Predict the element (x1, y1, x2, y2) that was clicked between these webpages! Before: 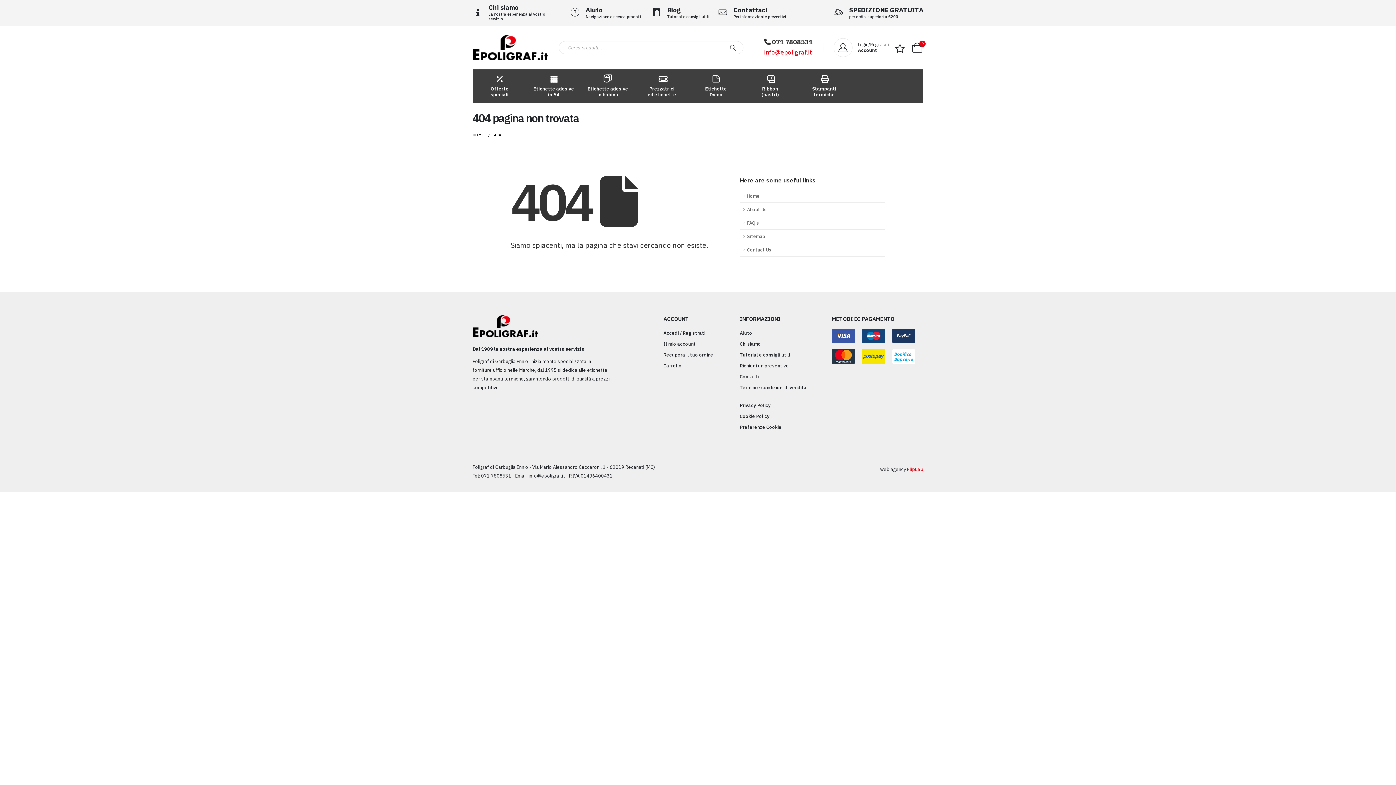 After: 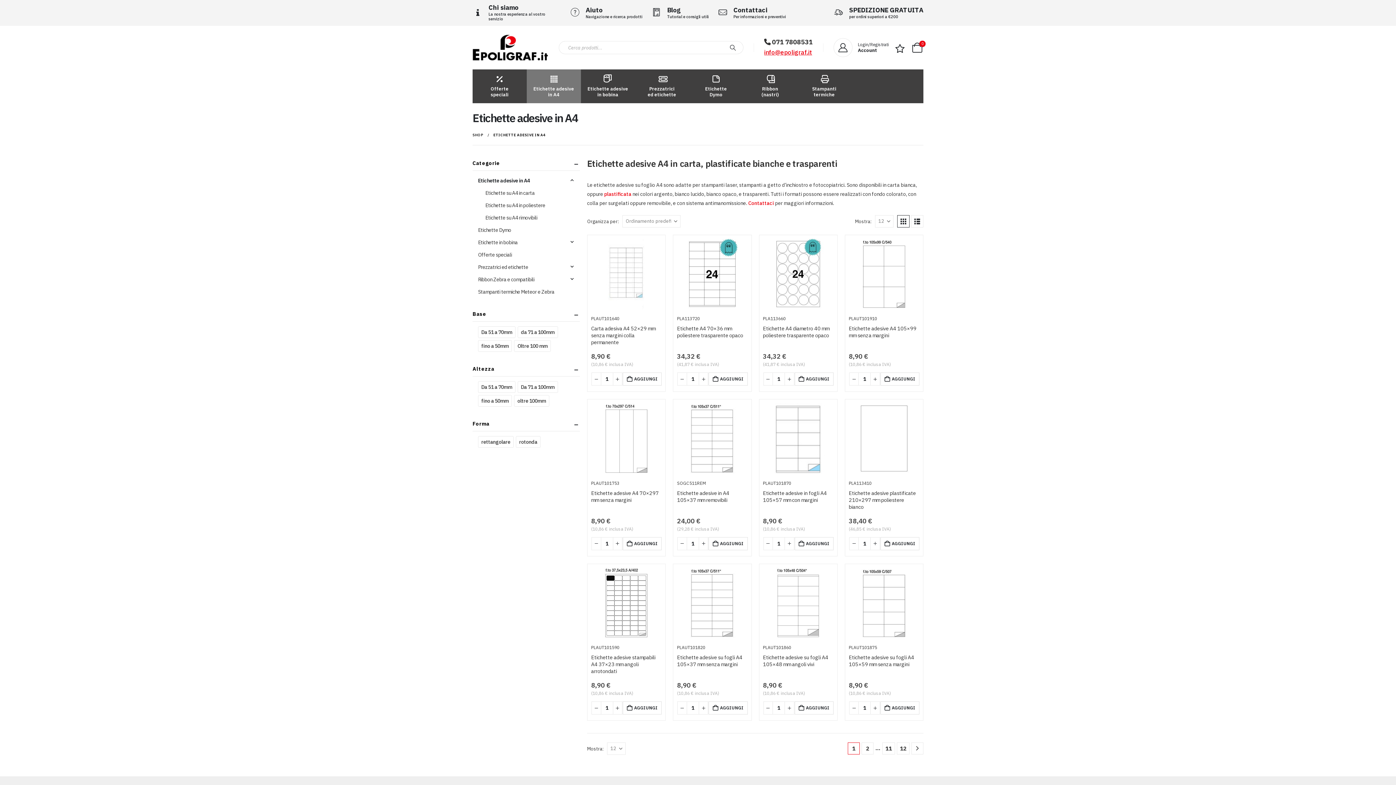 Action: label: Etichette adesive
in A4 bbox: (526, 69, 580, 103)